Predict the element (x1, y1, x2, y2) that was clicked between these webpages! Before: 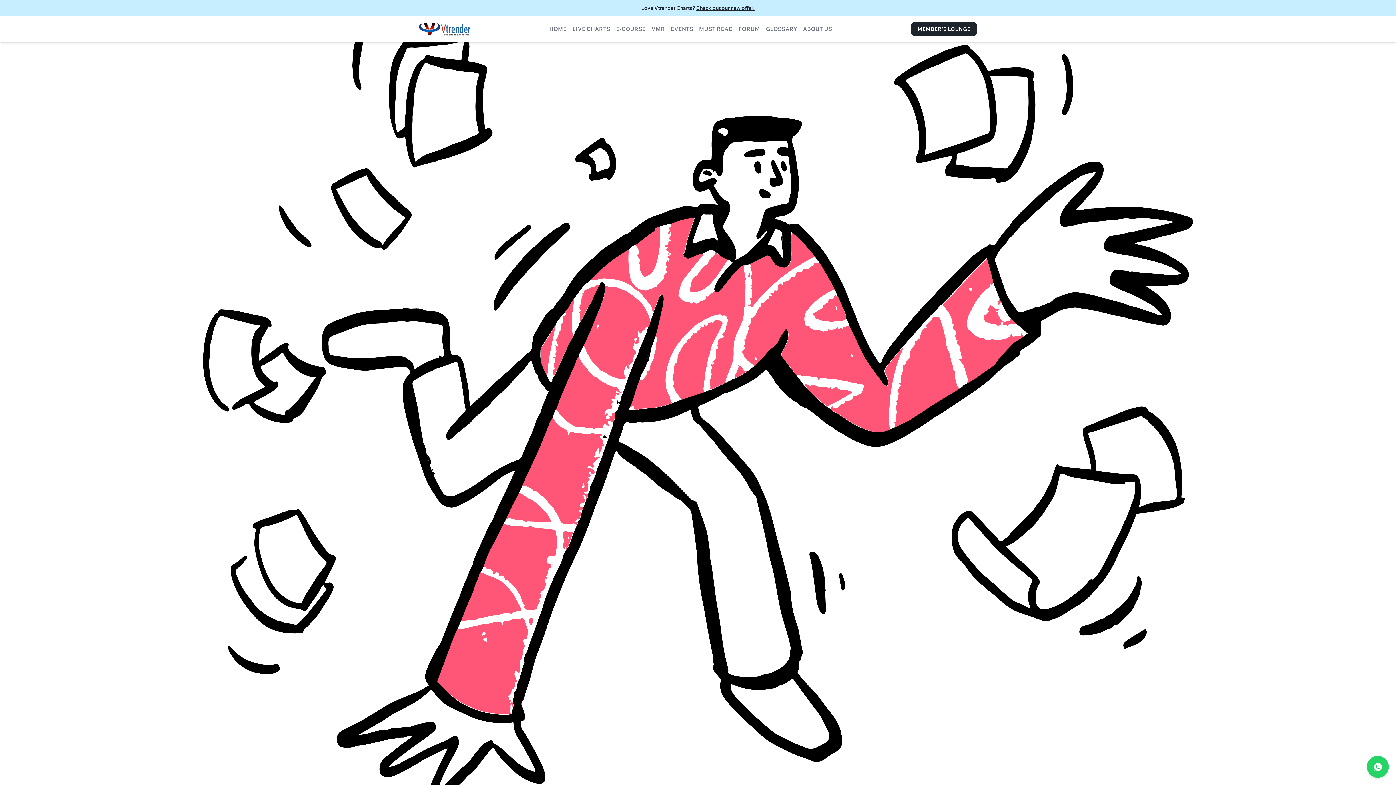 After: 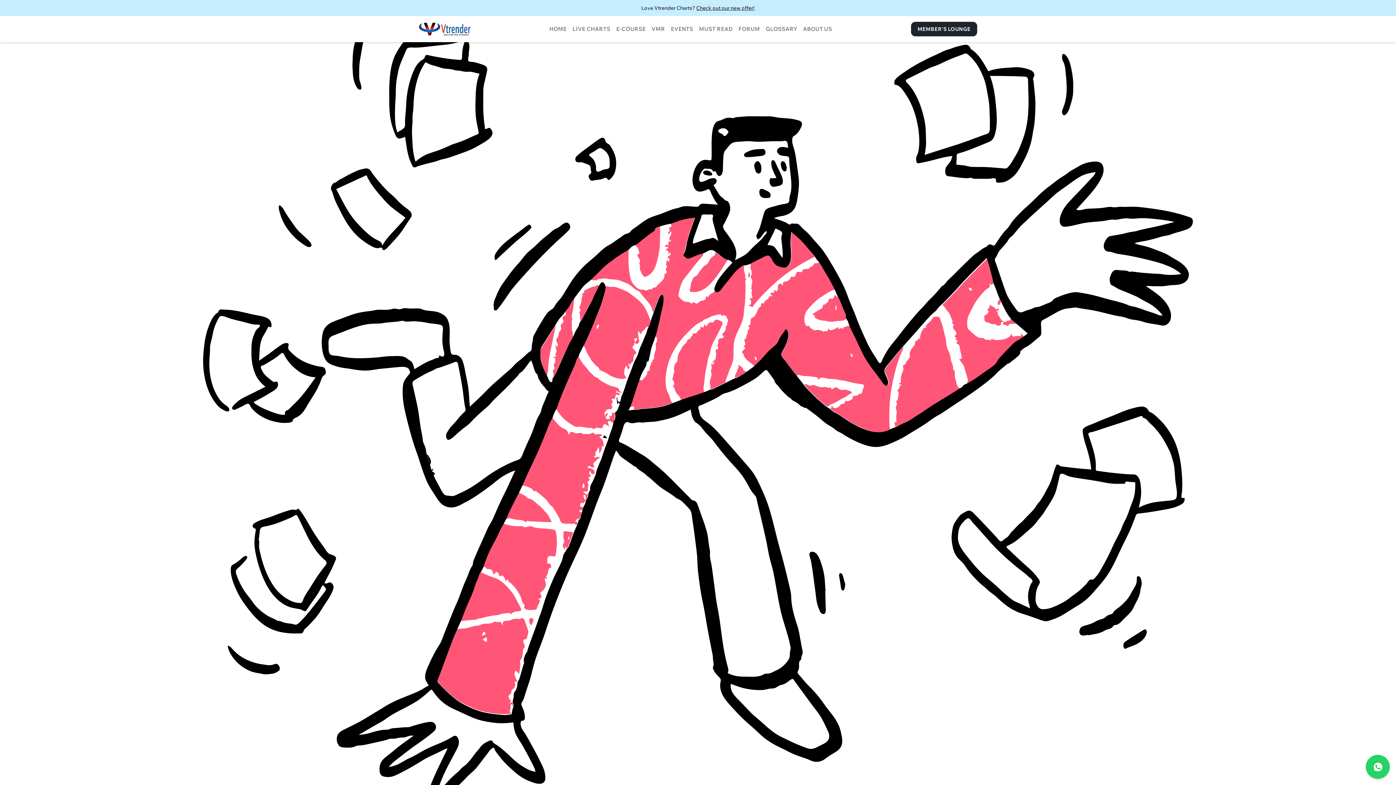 Action: bbox: (1367, 756, 1389, 778)